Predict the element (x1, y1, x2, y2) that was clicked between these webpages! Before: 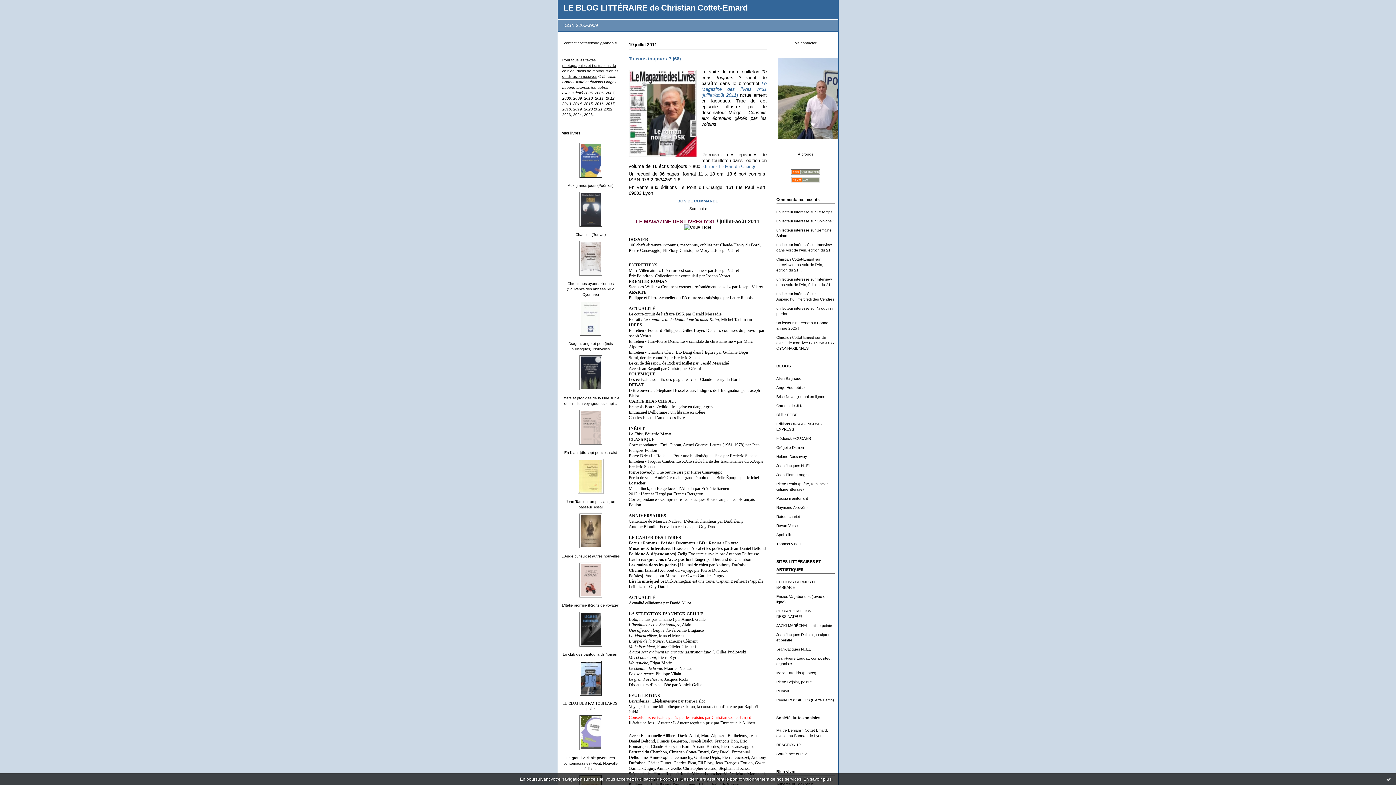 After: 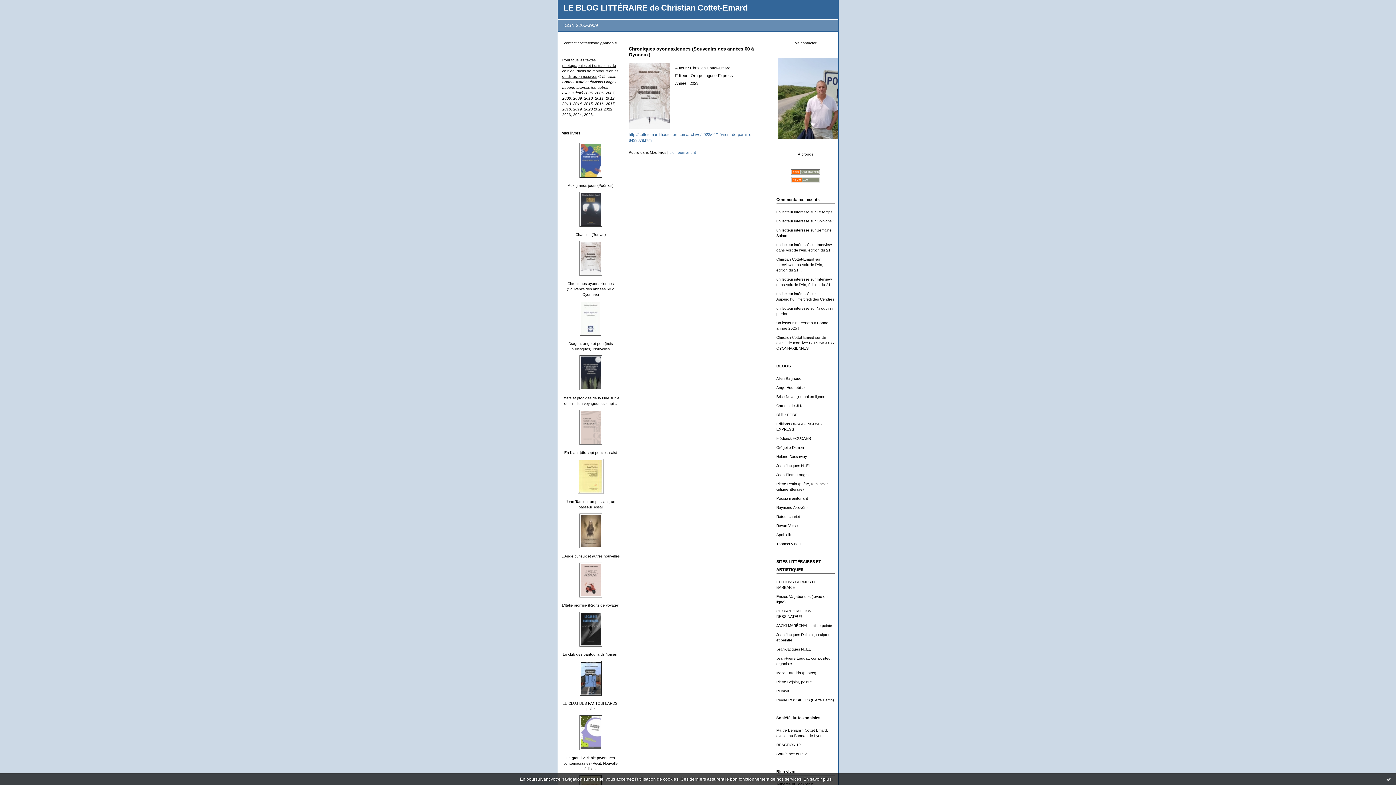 Action: label: Chroniques oyonnaxiennes (Souvenirs des années 60 à Oyonnax) bbox: (566, 281, 614, 296)